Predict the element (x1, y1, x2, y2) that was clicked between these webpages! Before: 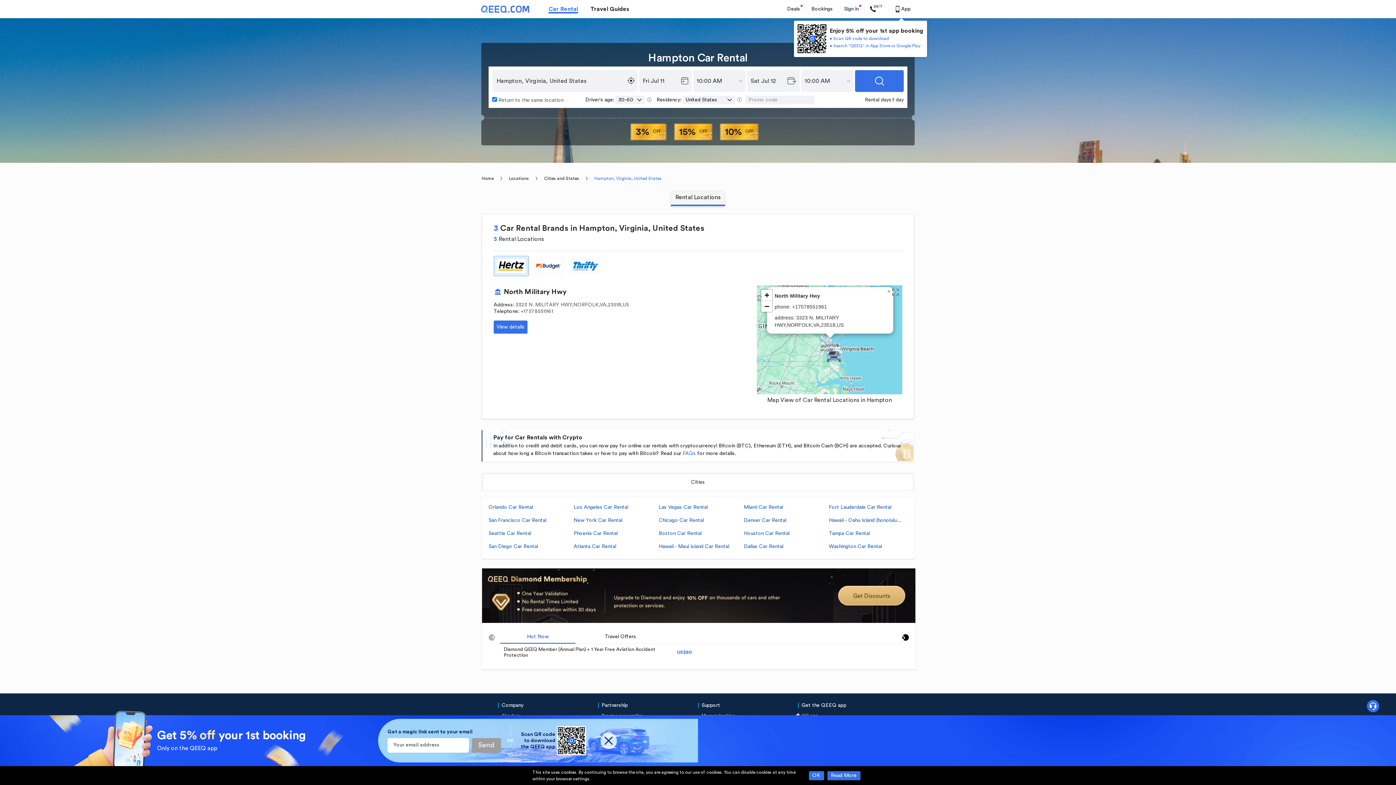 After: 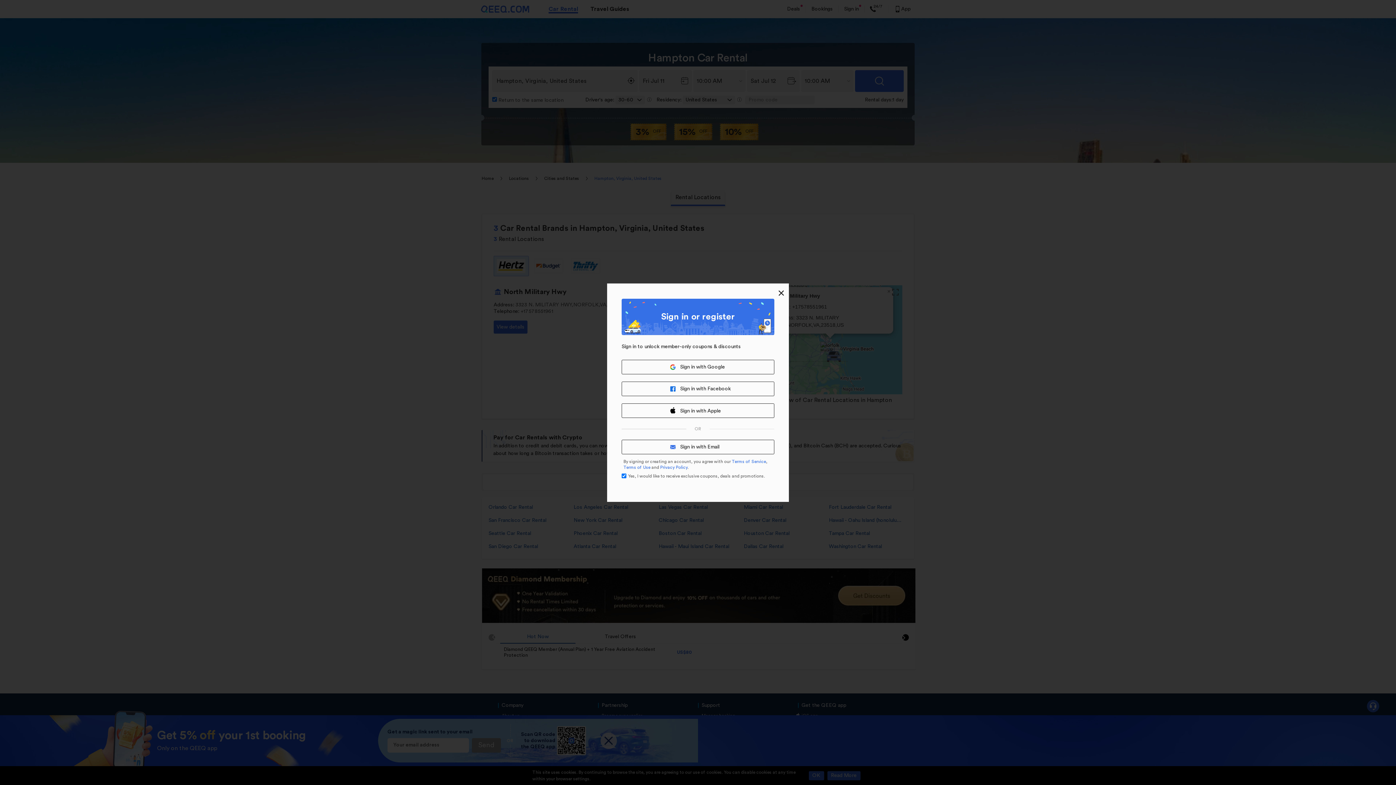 Action: label: Sign in bbox: (838, 0, 864, 18)